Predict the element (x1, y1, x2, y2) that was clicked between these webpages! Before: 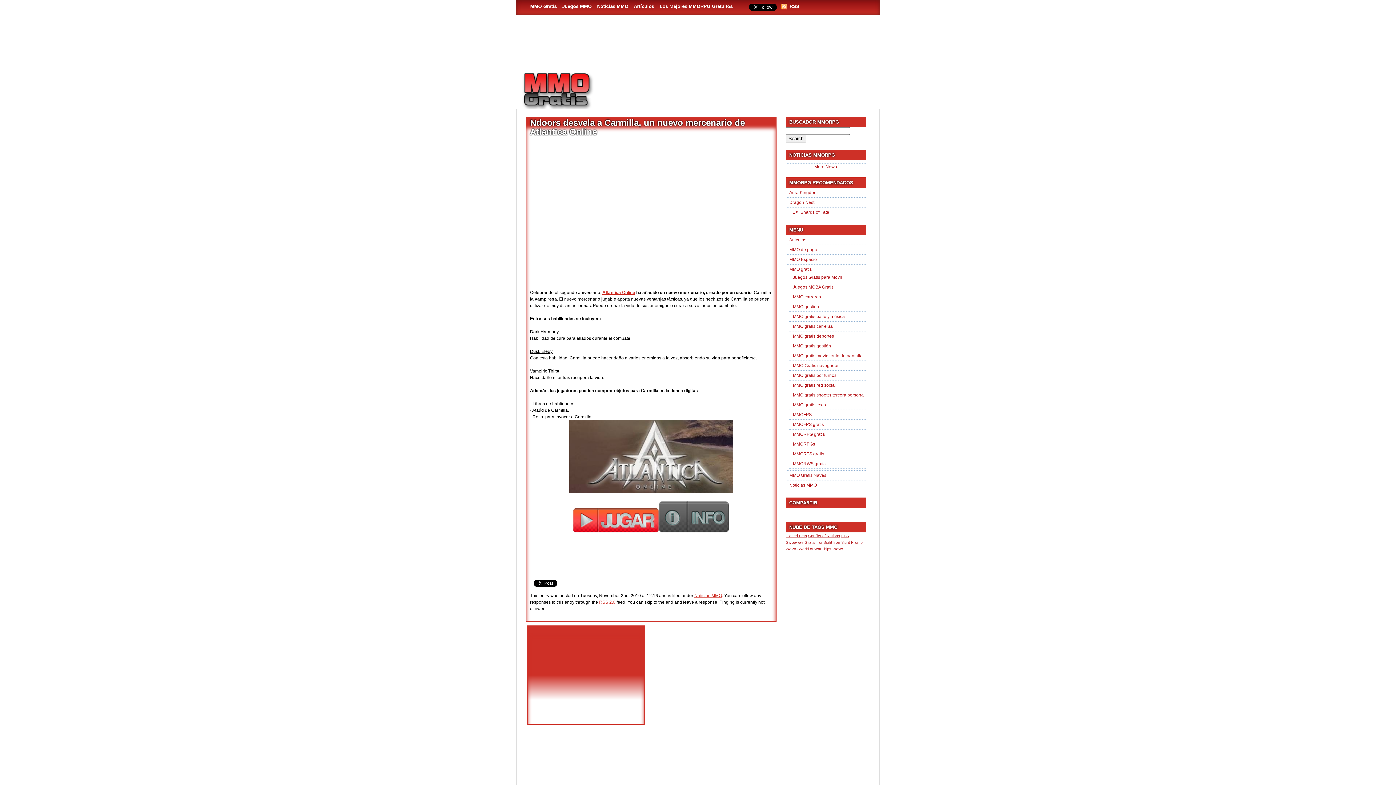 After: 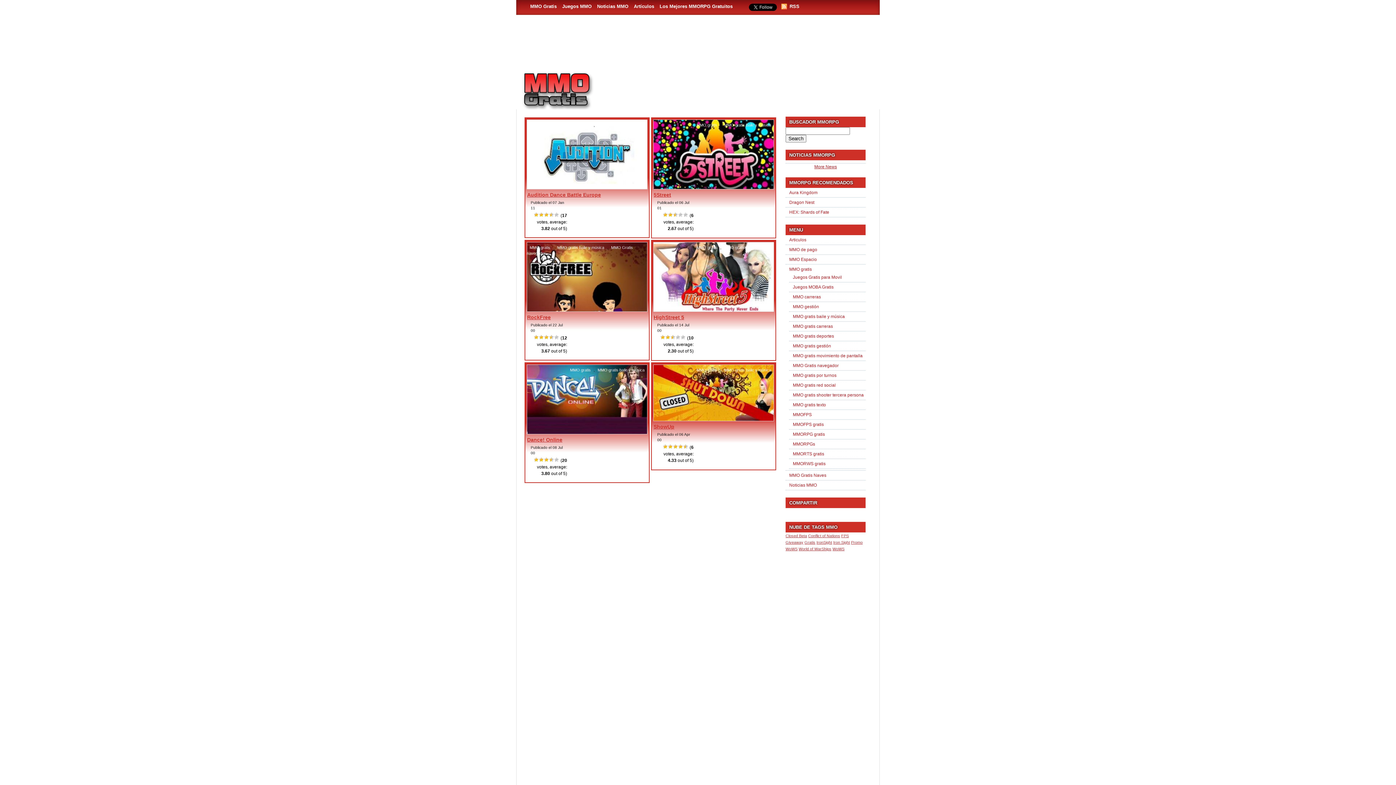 Action: bbox: (793, 314, 845, 319) label: MMO gratis baile y música